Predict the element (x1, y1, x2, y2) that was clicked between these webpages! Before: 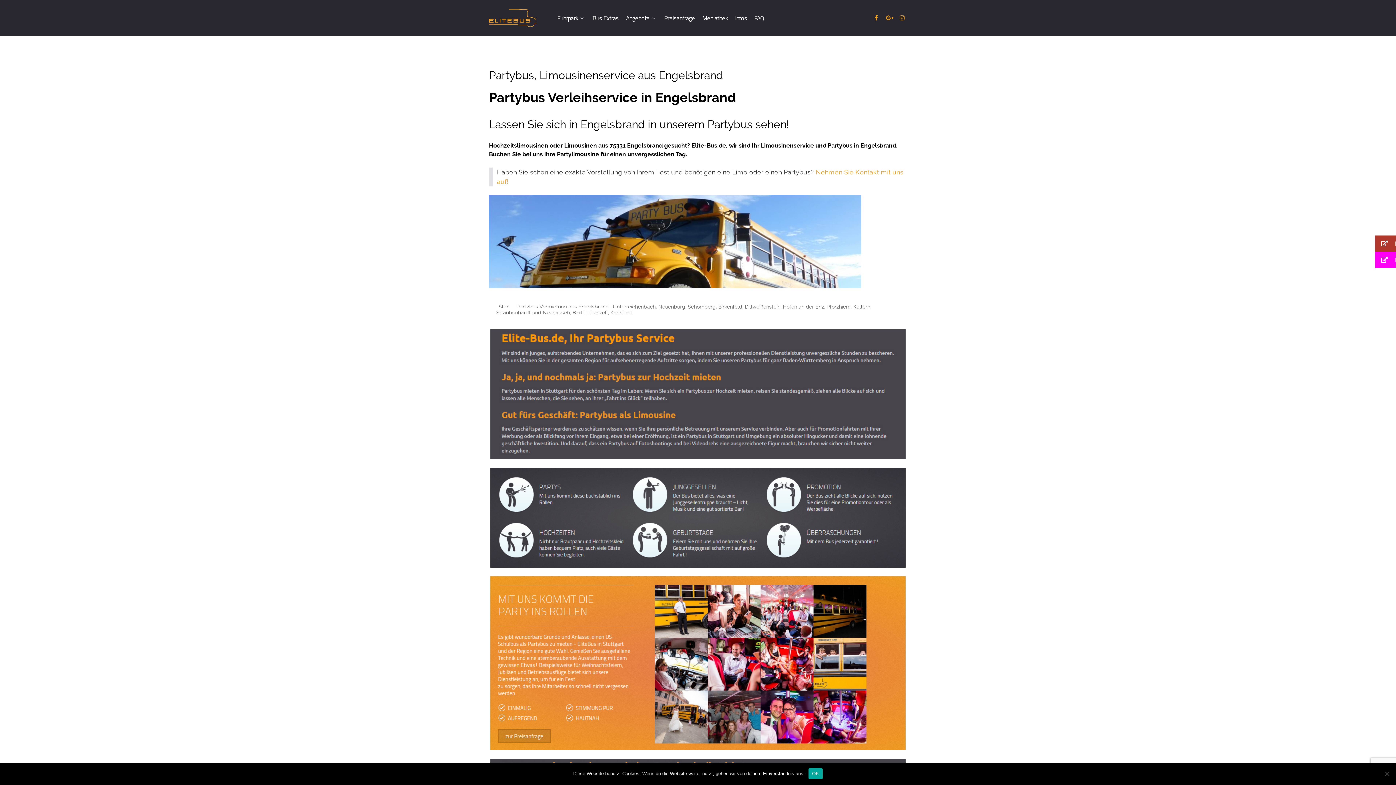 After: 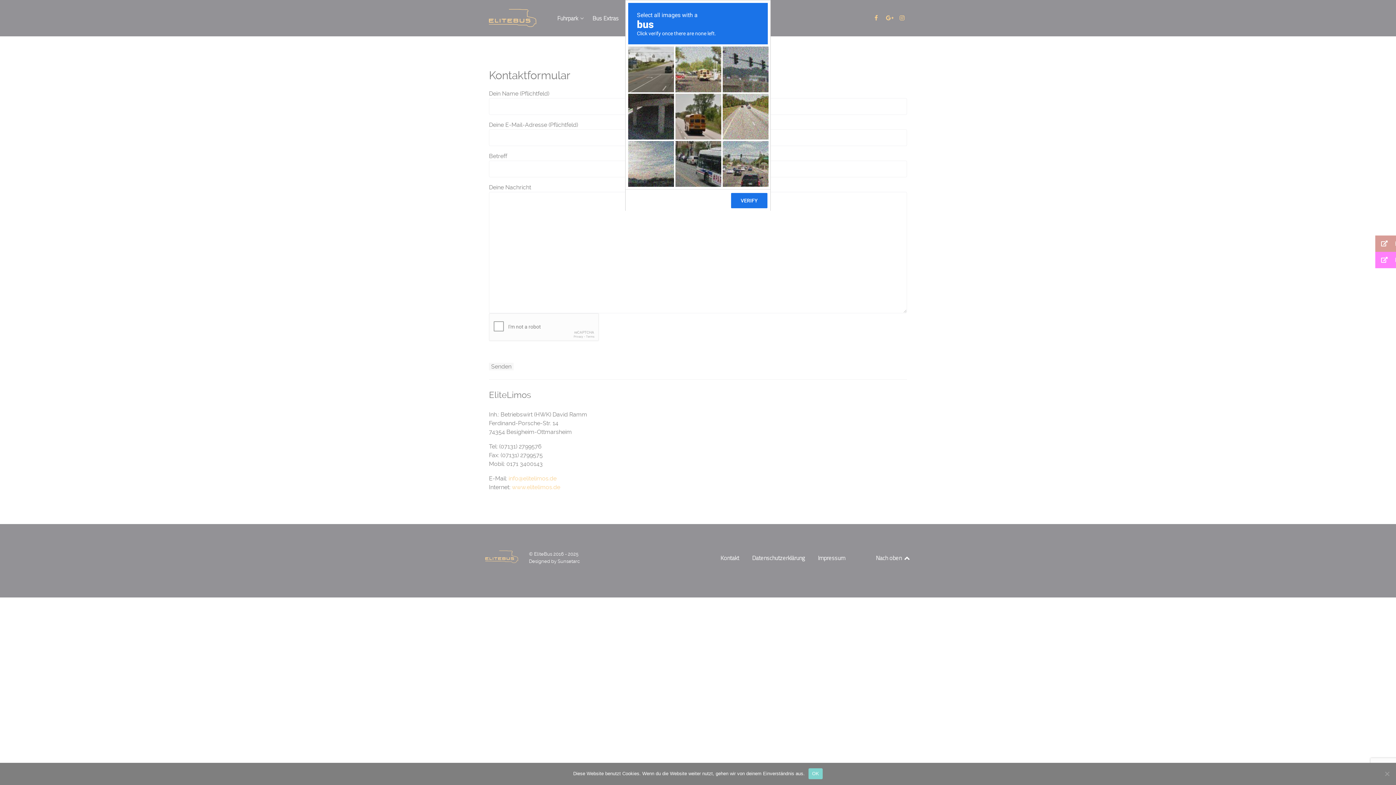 Action: bbox: (490, 659, 905, 666)